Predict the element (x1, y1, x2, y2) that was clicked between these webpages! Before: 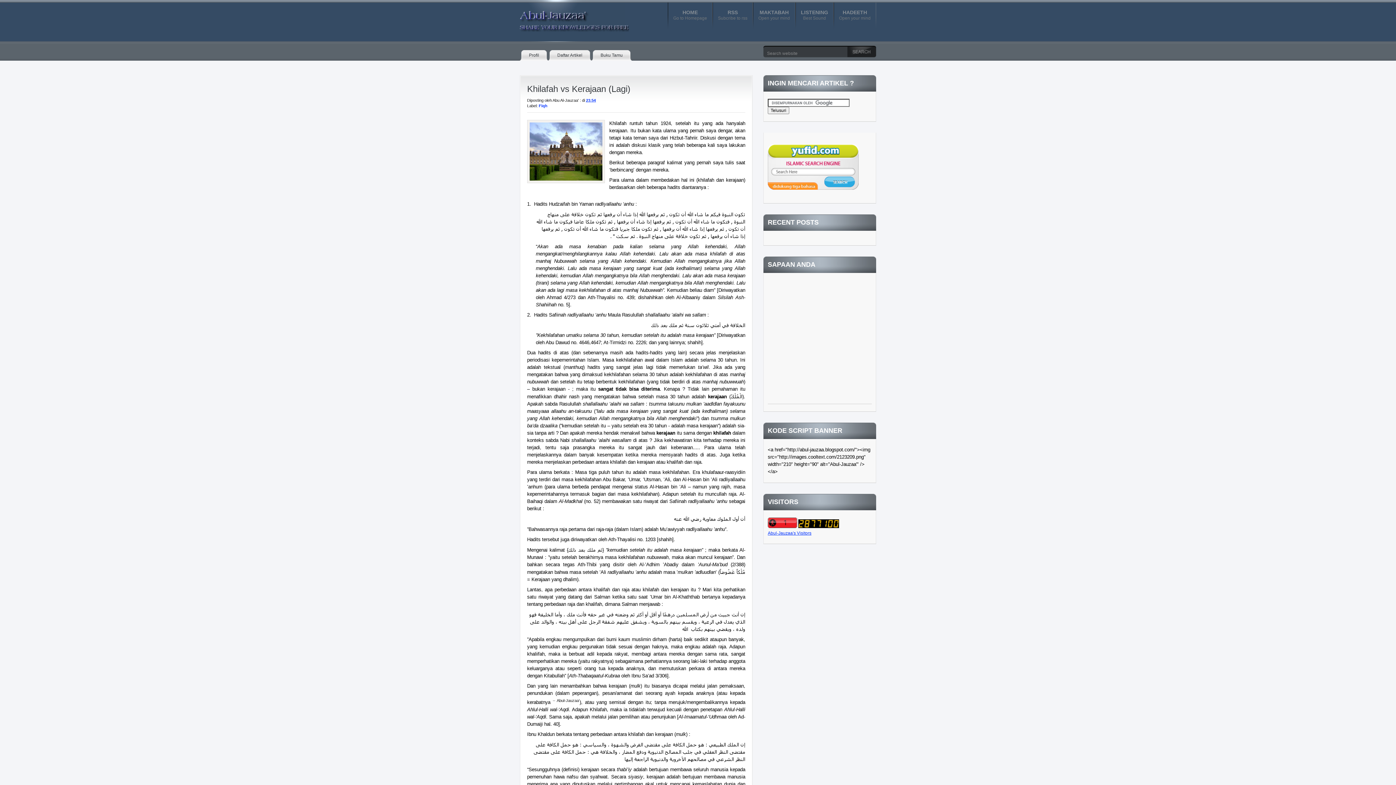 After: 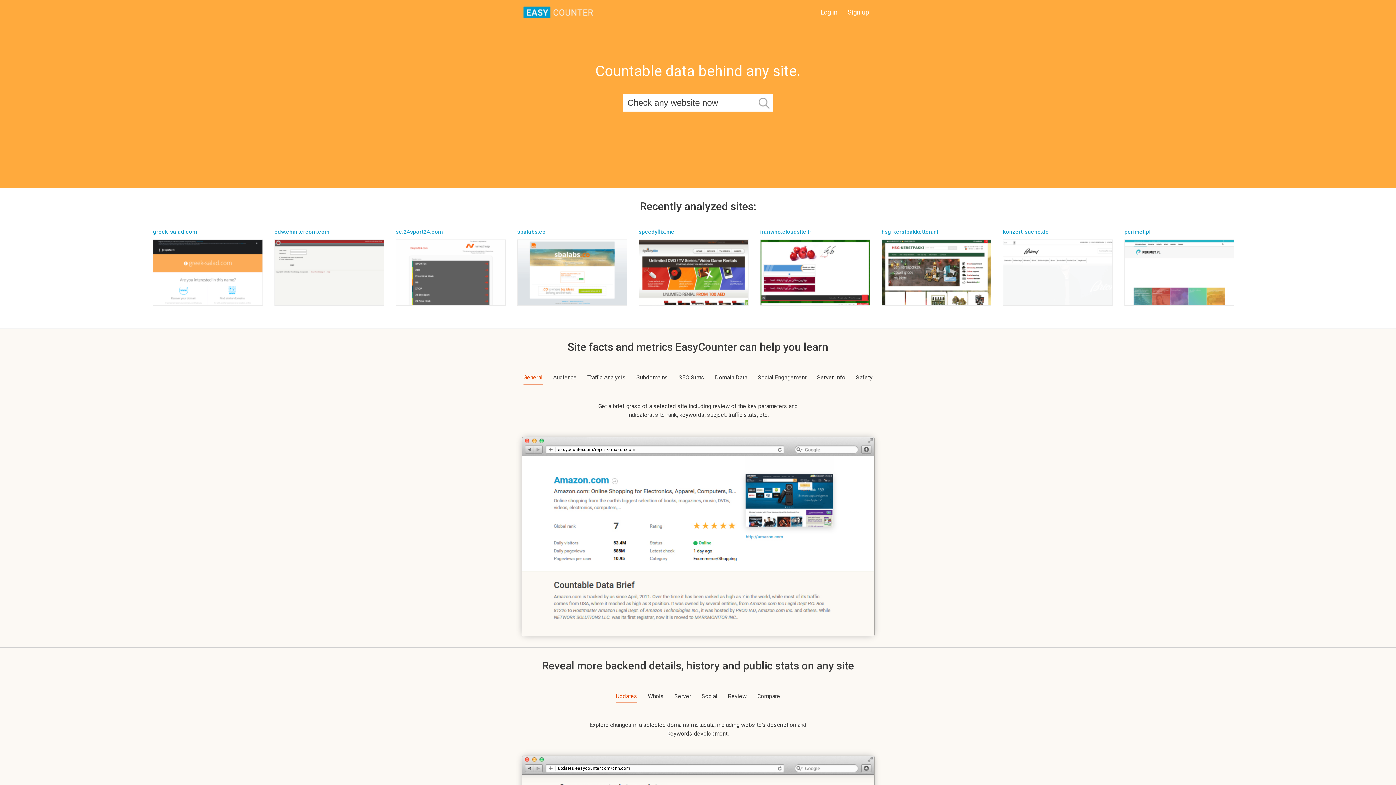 Action: bbox: (798, 524, 839, 529)